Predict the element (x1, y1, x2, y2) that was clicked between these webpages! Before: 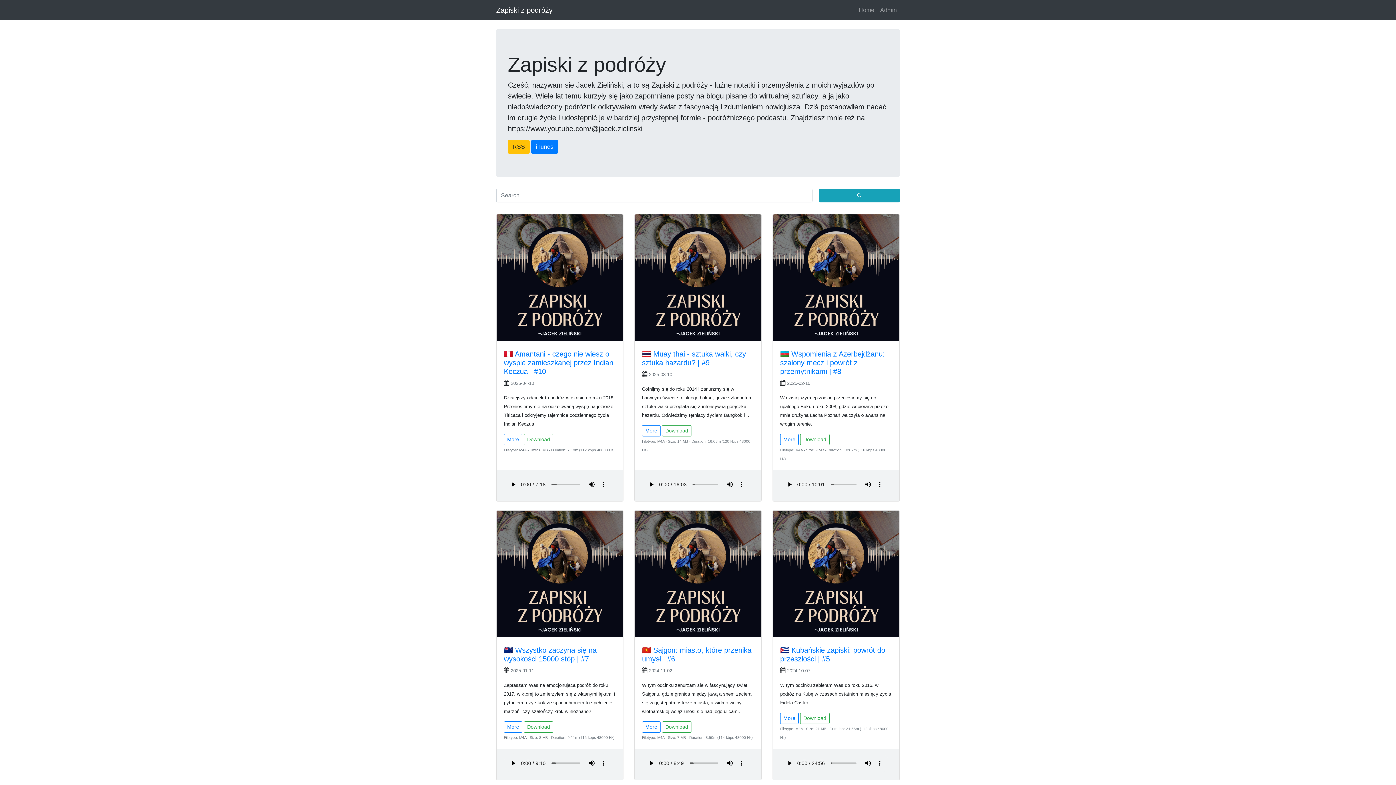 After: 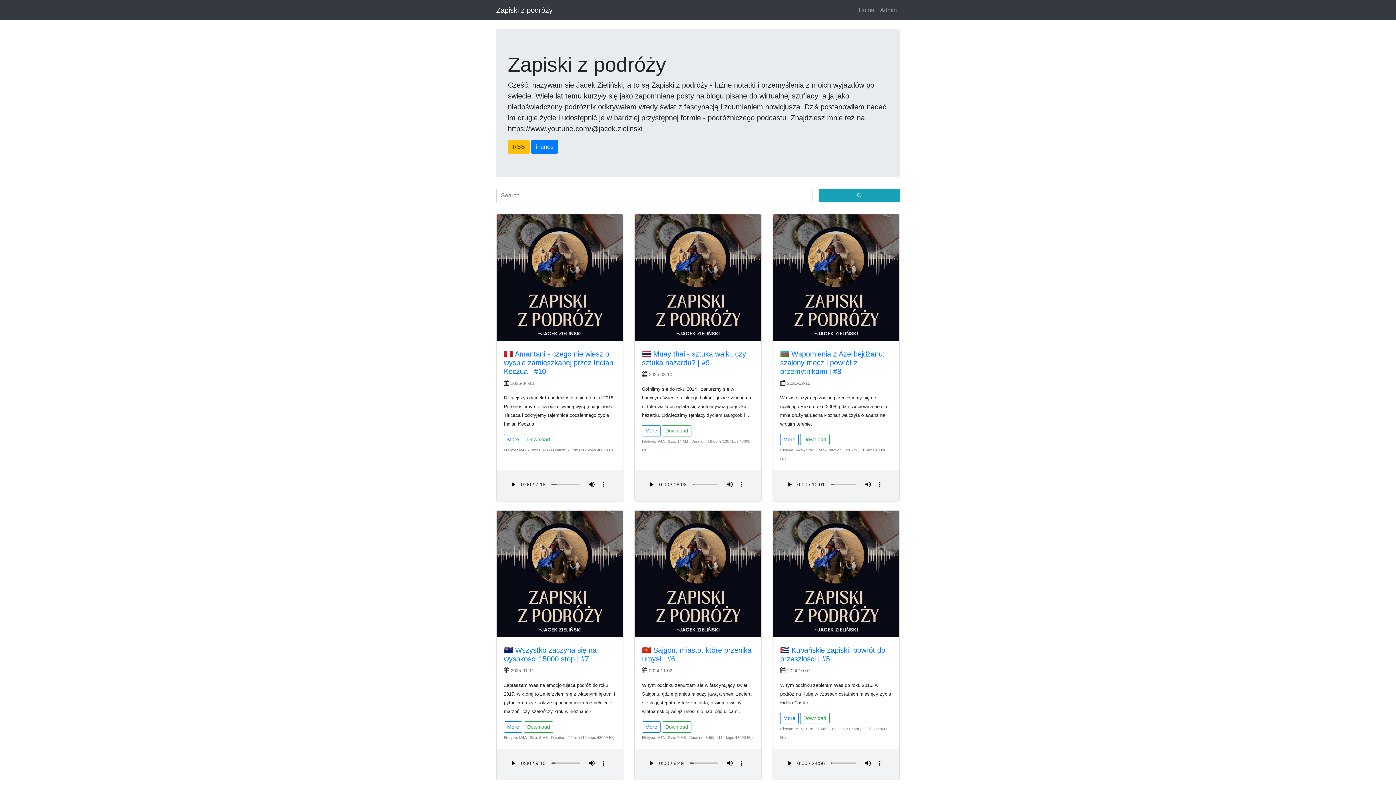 Action: label: ⚲ bbox: (819, 188, 900, 202)